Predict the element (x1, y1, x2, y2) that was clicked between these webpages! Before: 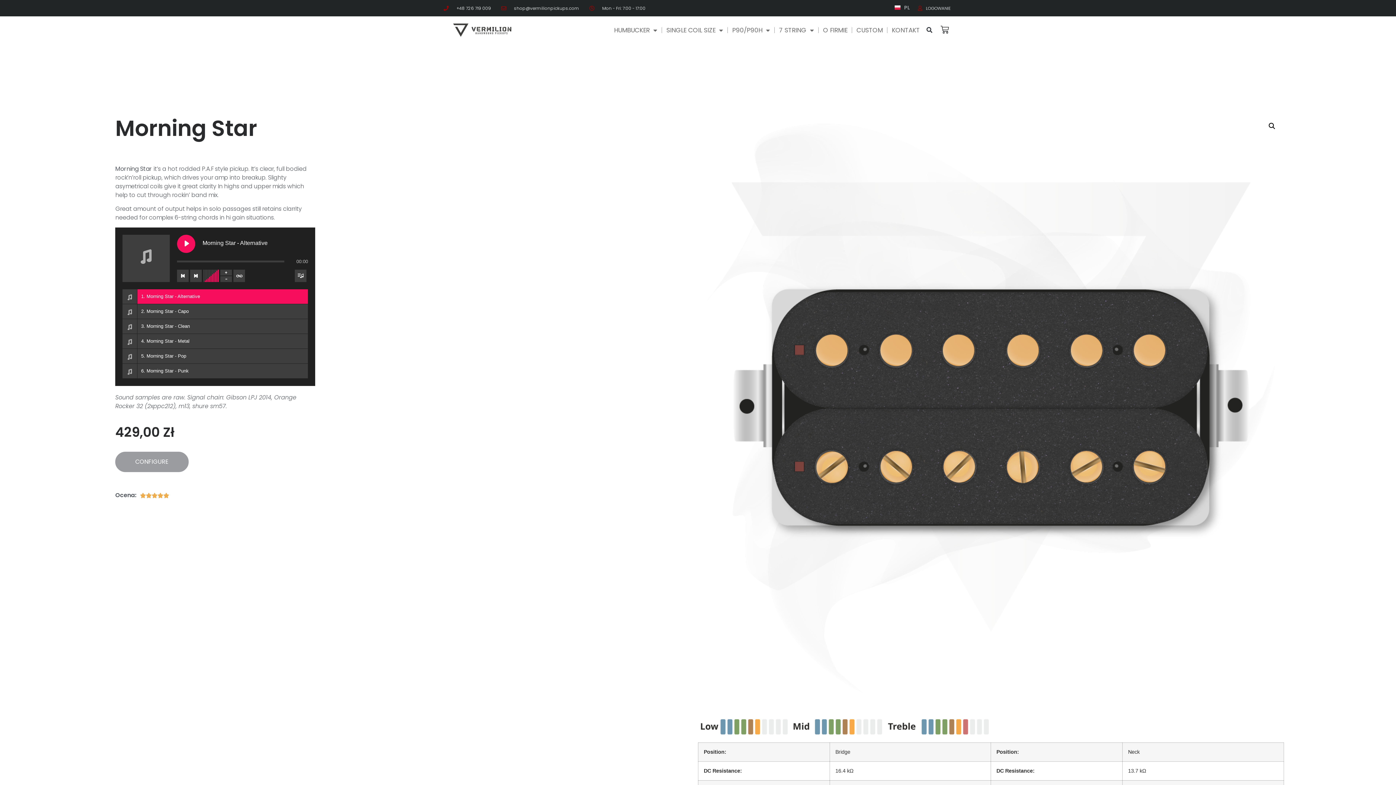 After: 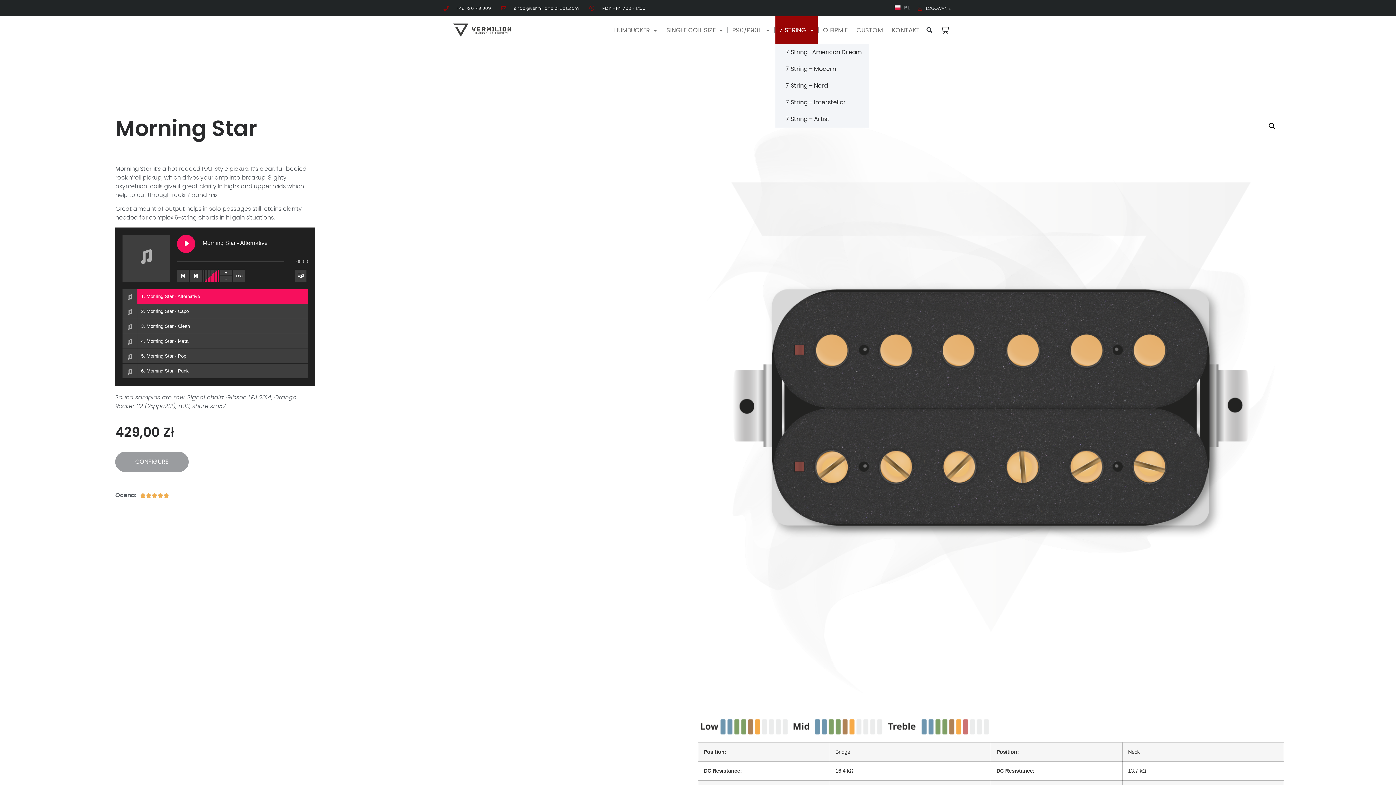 Action: label: 7 STRING bbox: (775, 16, 817, 44)